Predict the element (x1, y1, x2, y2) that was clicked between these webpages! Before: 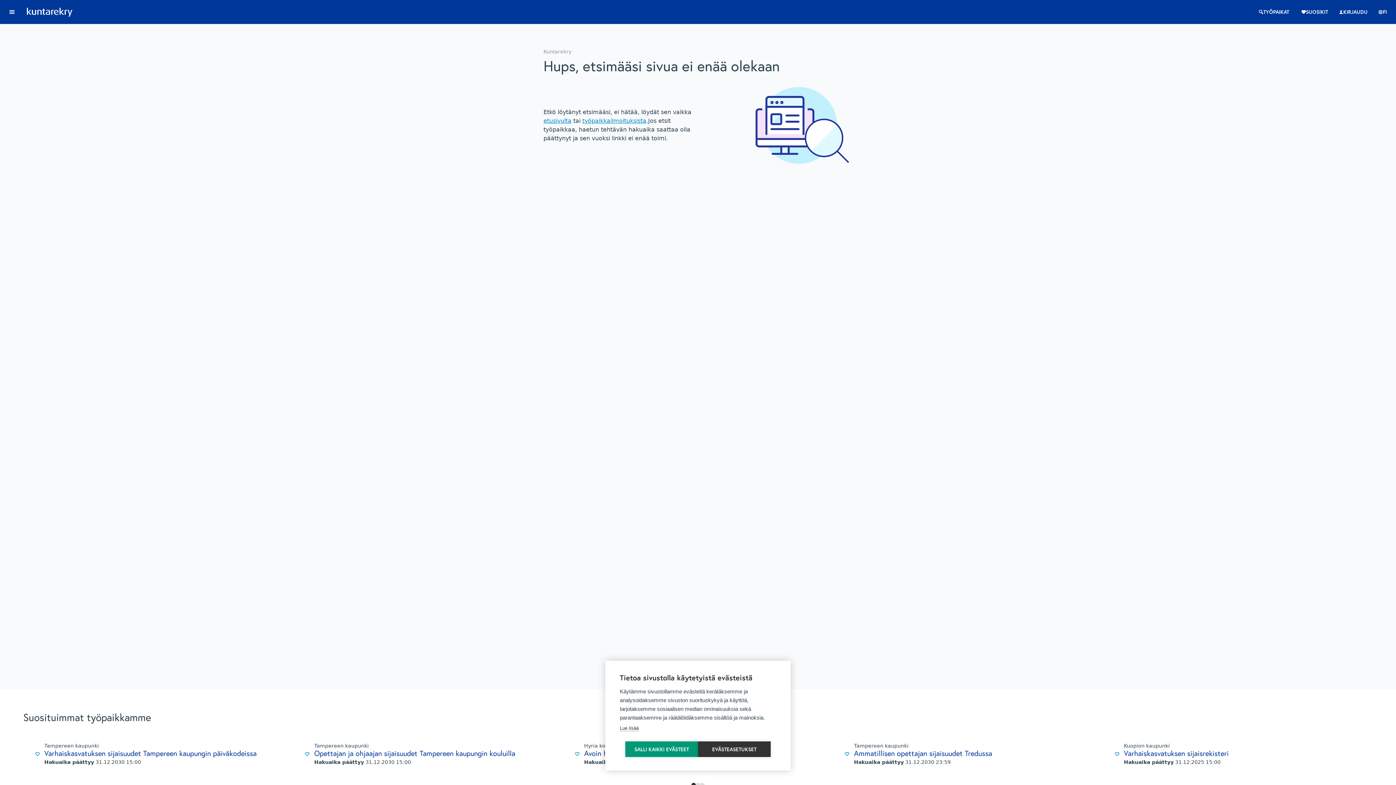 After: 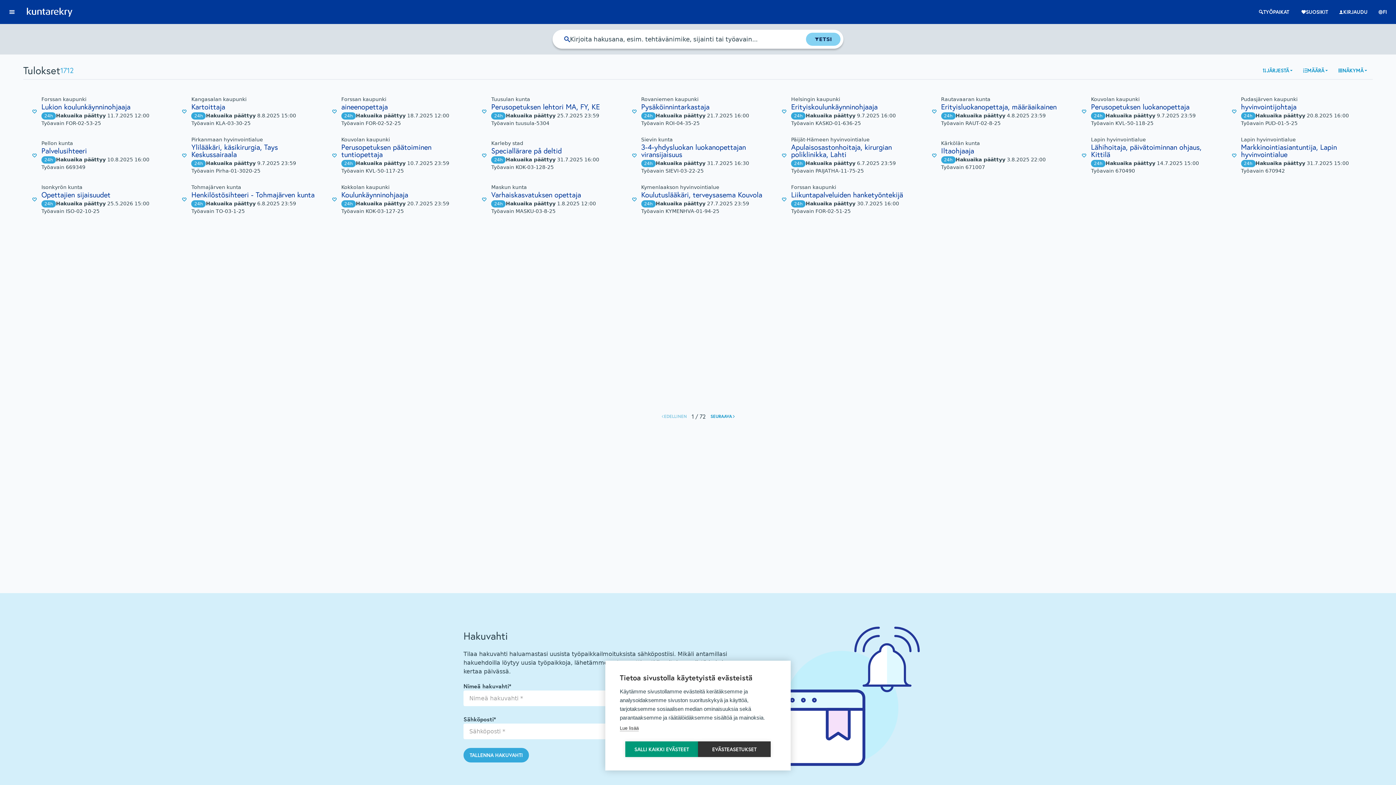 Action: label: työpaikkailmoituksista bbox: (582, 117, 646, 124)